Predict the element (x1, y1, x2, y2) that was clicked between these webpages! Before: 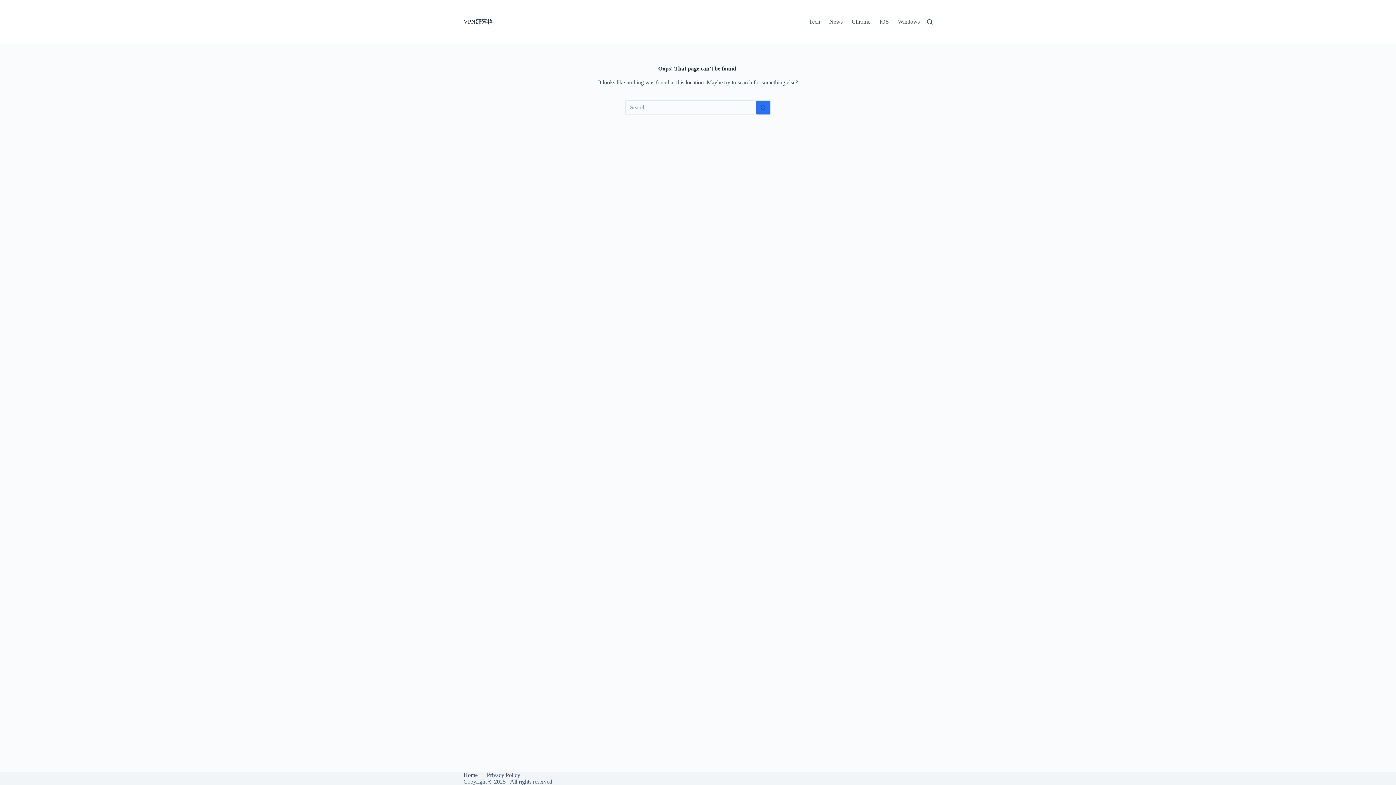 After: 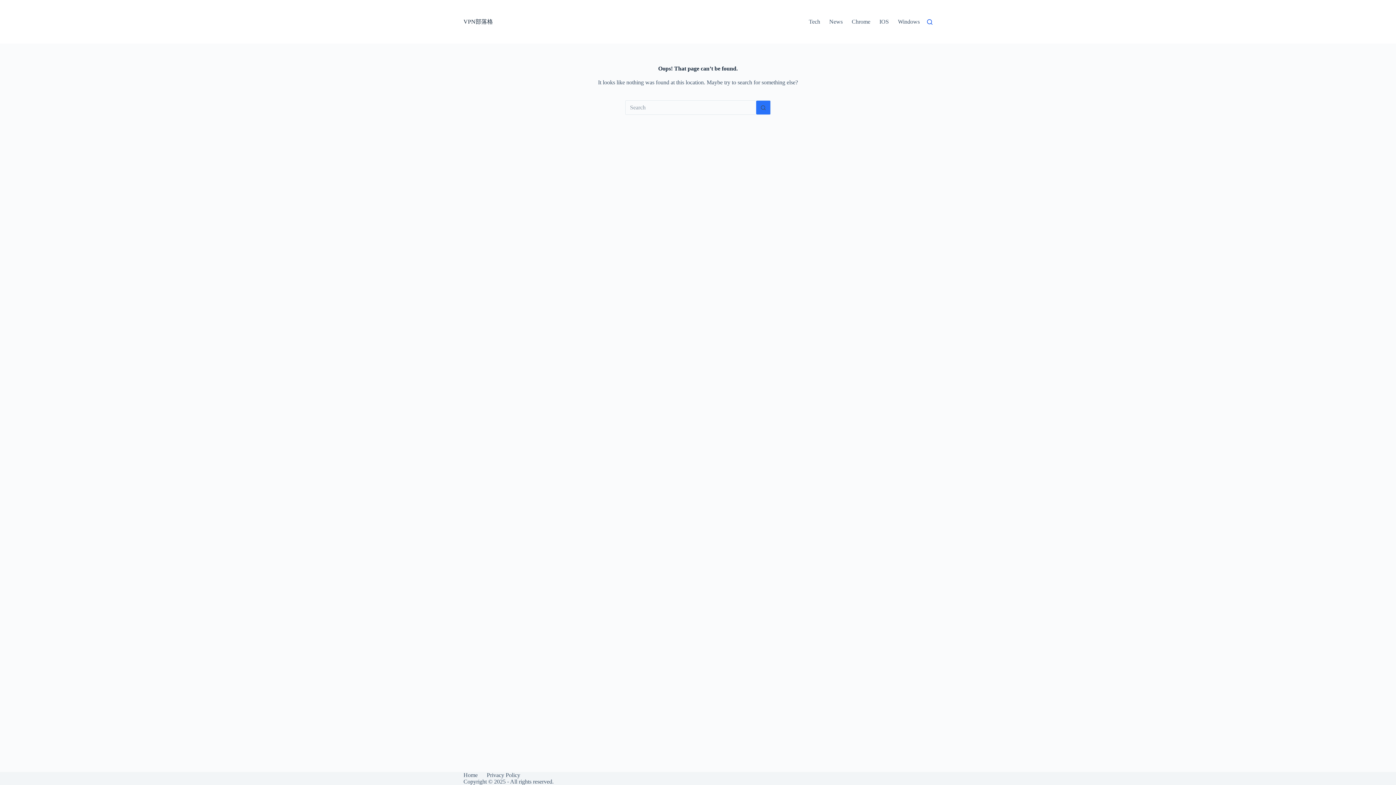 Action: label: Search bbox: (927, 19, 932, 24)